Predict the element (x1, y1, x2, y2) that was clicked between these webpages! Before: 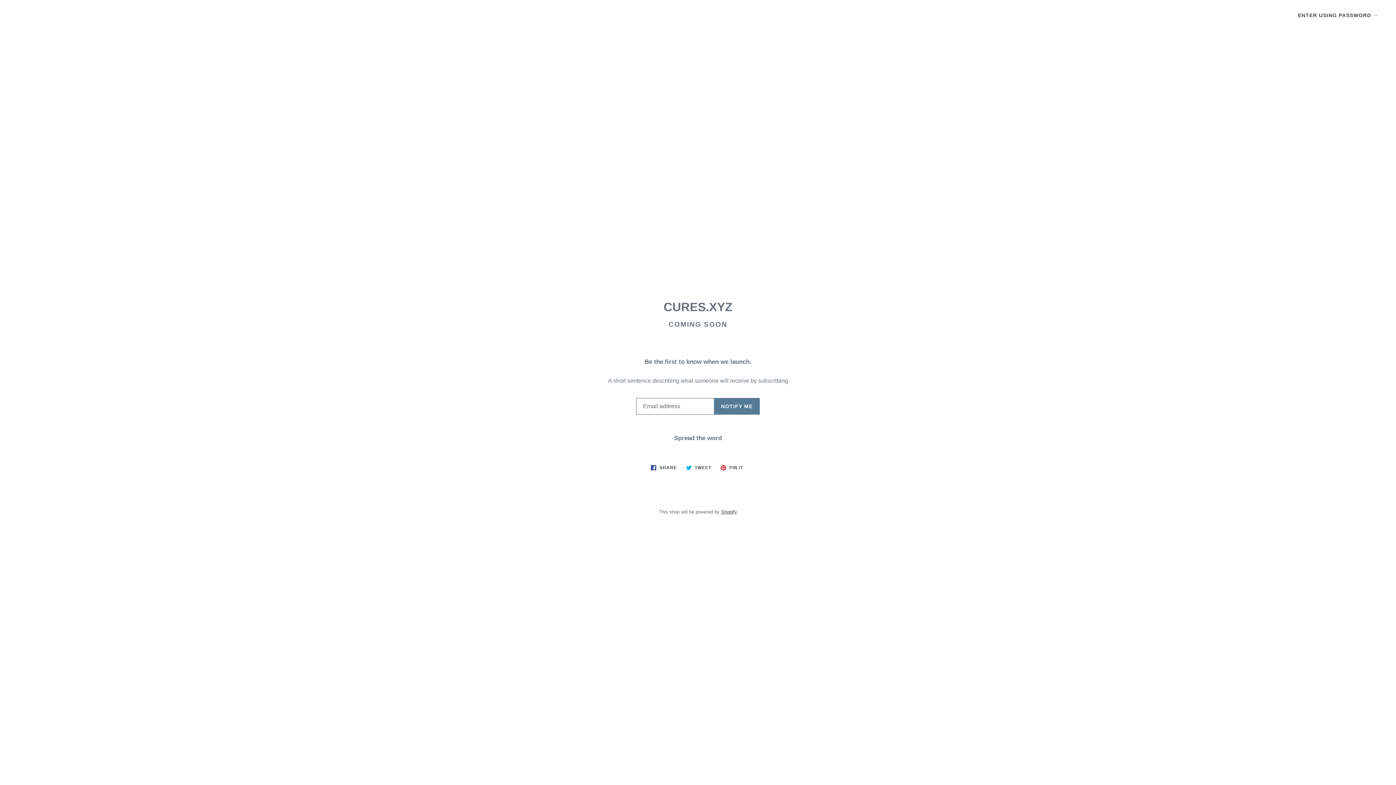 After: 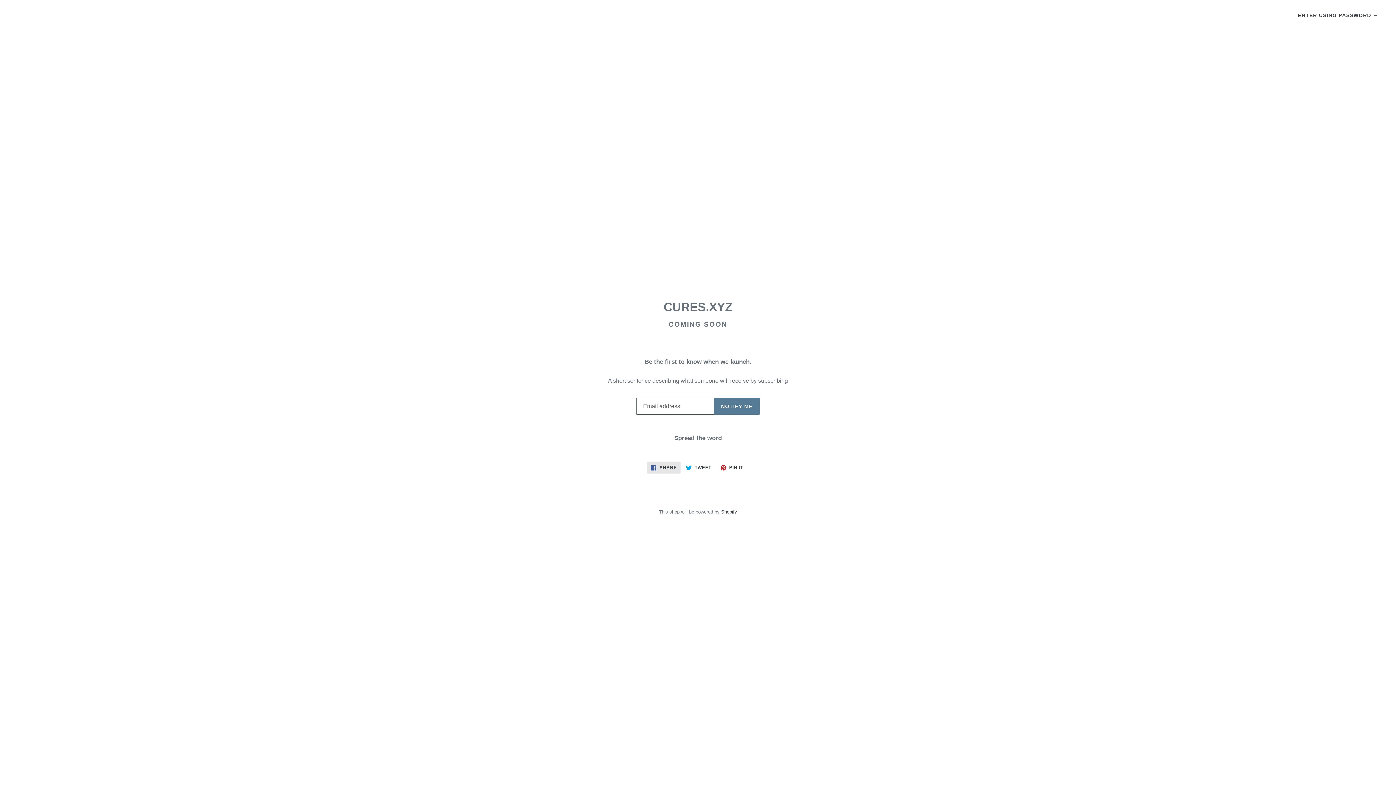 Action: label:  SHARE
SHARE ON FACEBOOK bbox: (647, 462, 680, 473)